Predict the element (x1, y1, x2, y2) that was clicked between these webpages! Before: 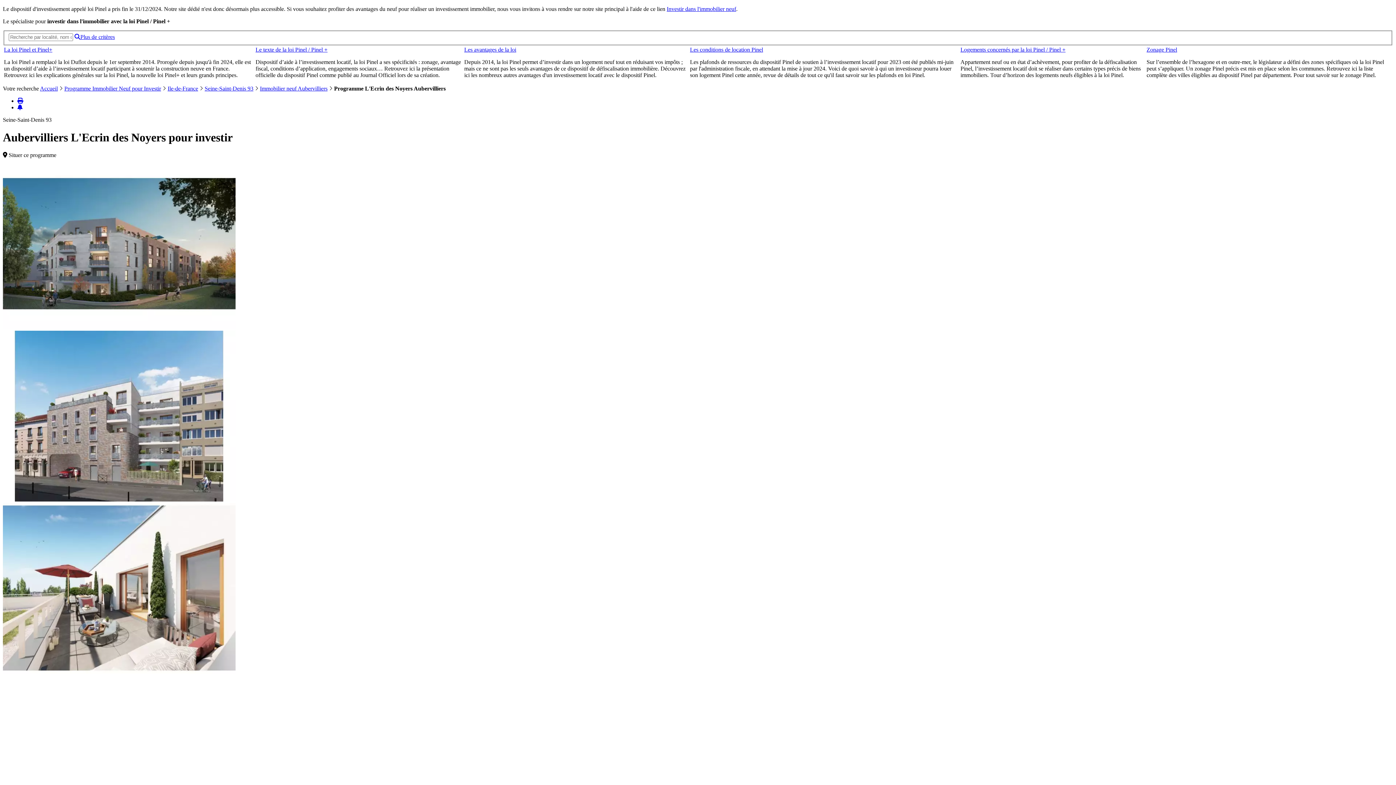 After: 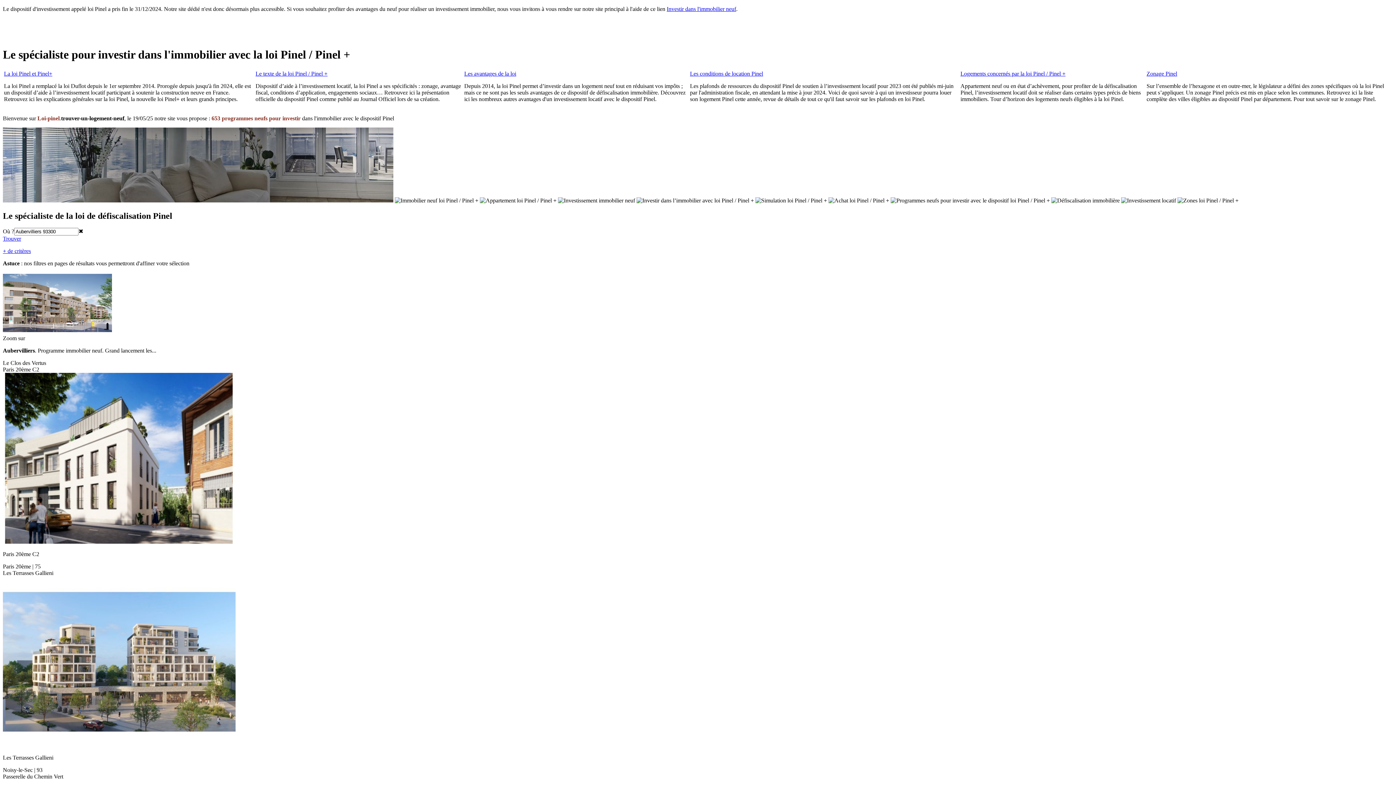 Action: label: Accueil bbox: (40, 85, 57, 91)